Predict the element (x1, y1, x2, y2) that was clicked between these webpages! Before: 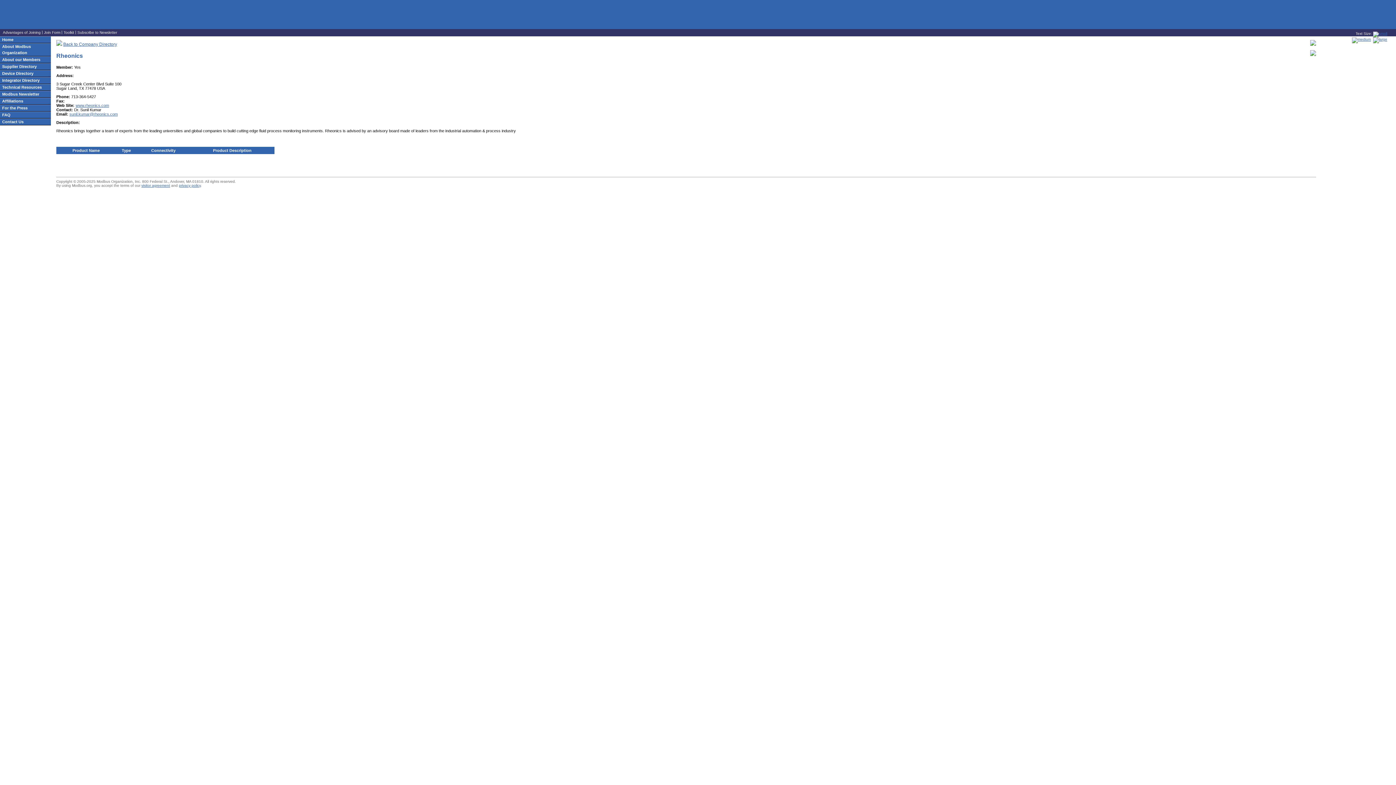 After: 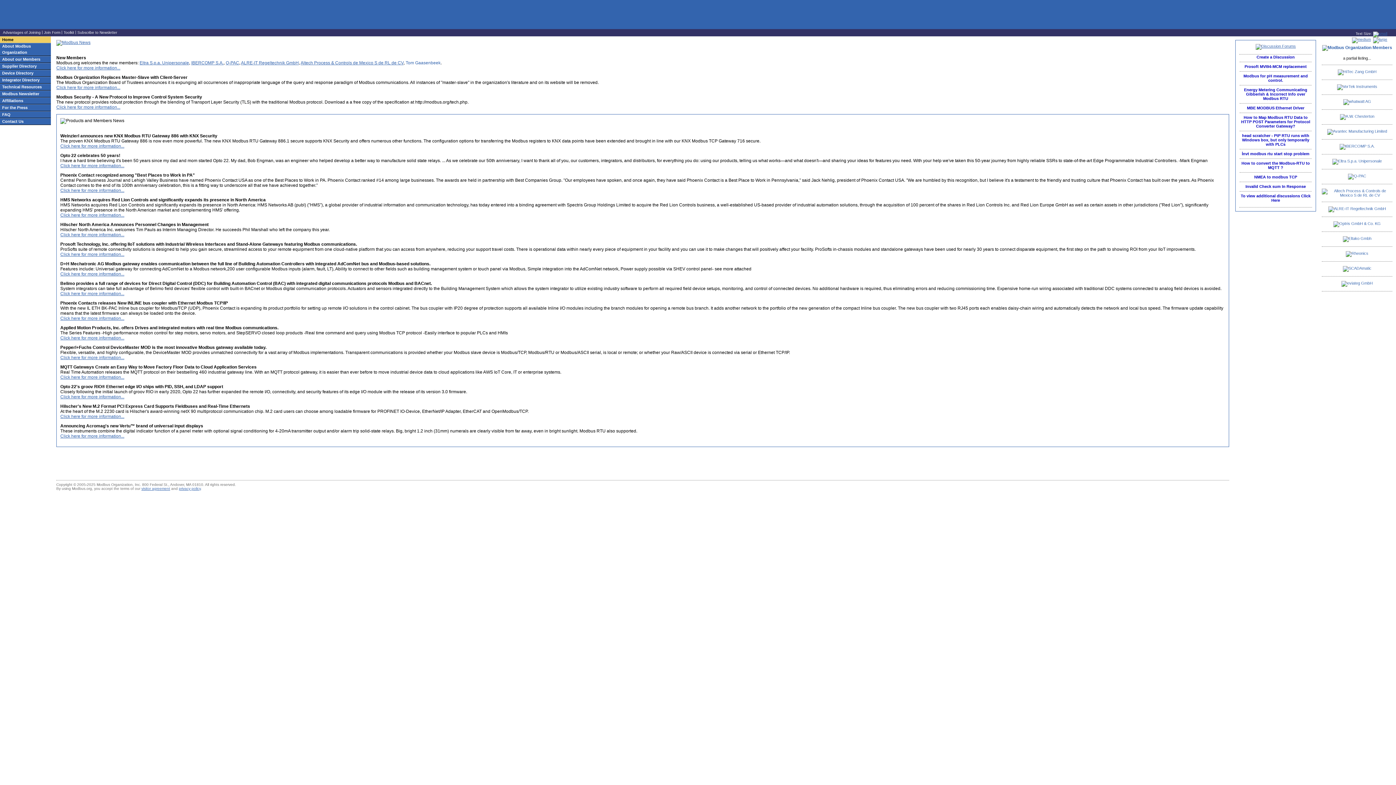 Action: bbox: (0, 36, 50, 42) label: Home